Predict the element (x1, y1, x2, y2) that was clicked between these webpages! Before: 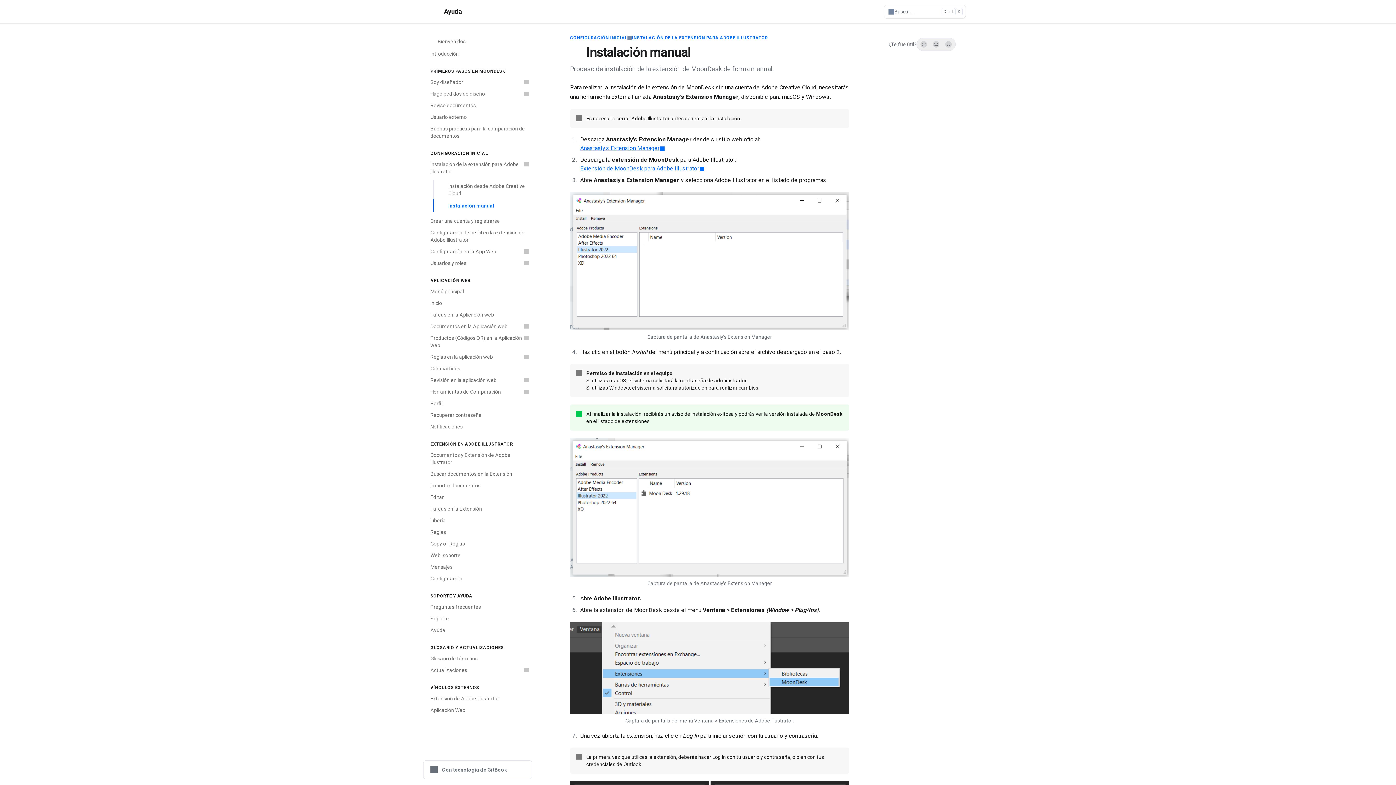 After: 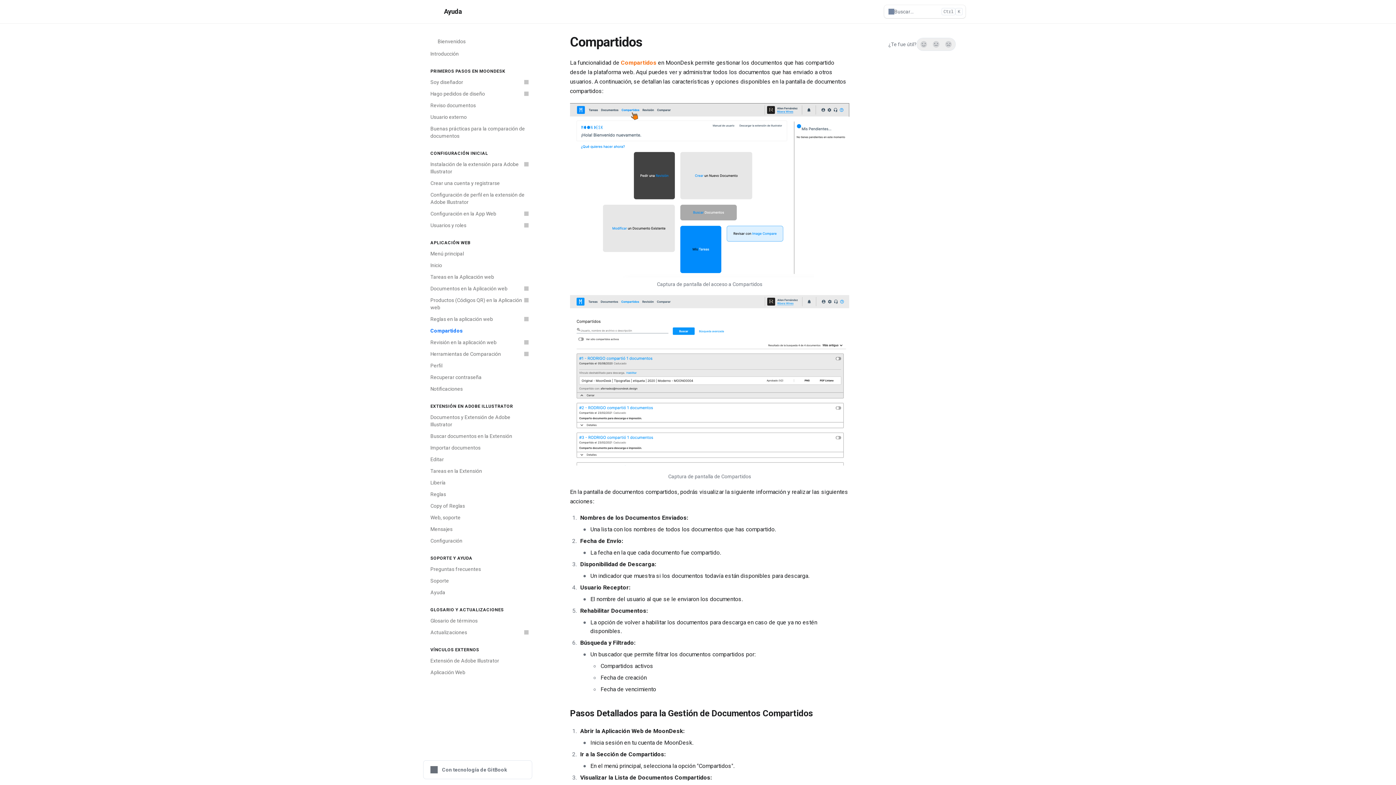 Action: bbox: (426, 362, 532, 374) label: Compartidos